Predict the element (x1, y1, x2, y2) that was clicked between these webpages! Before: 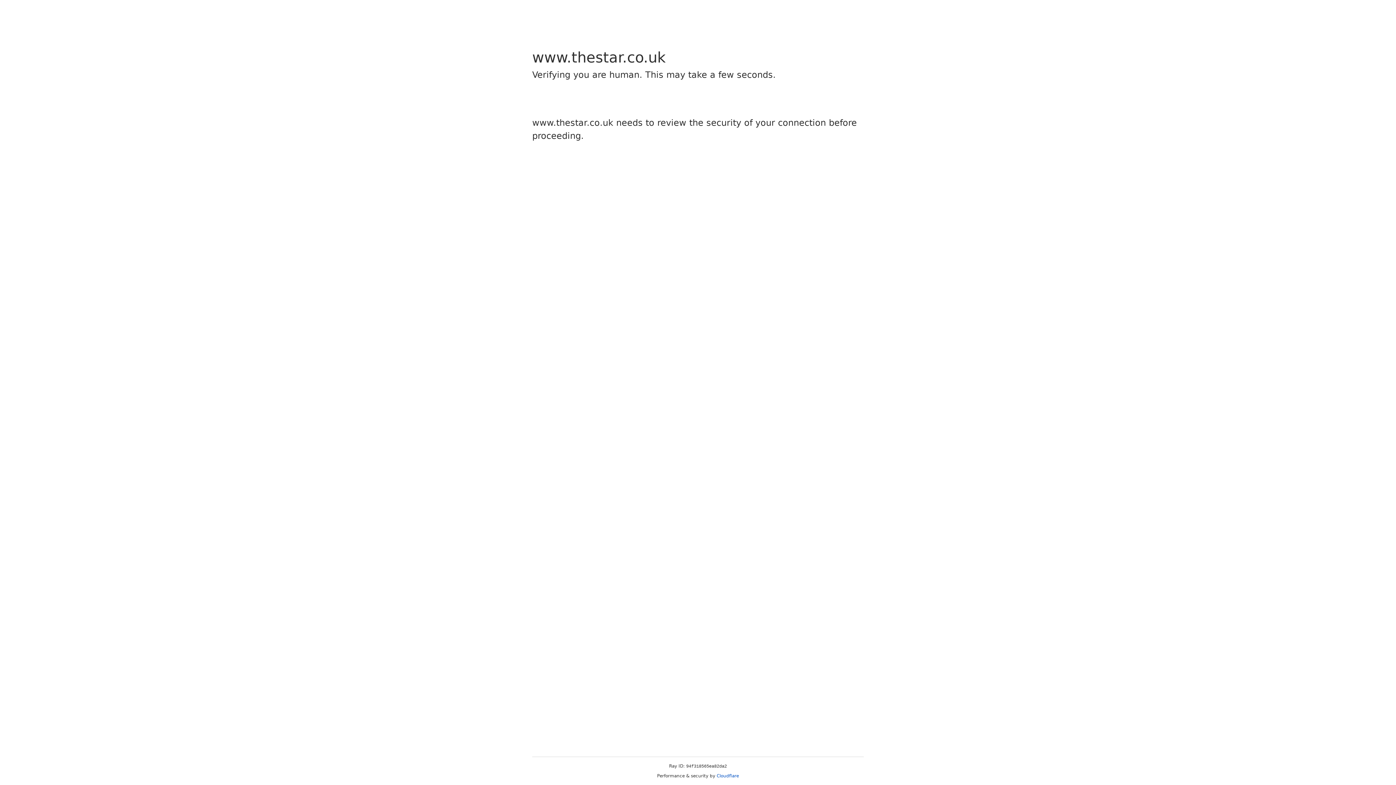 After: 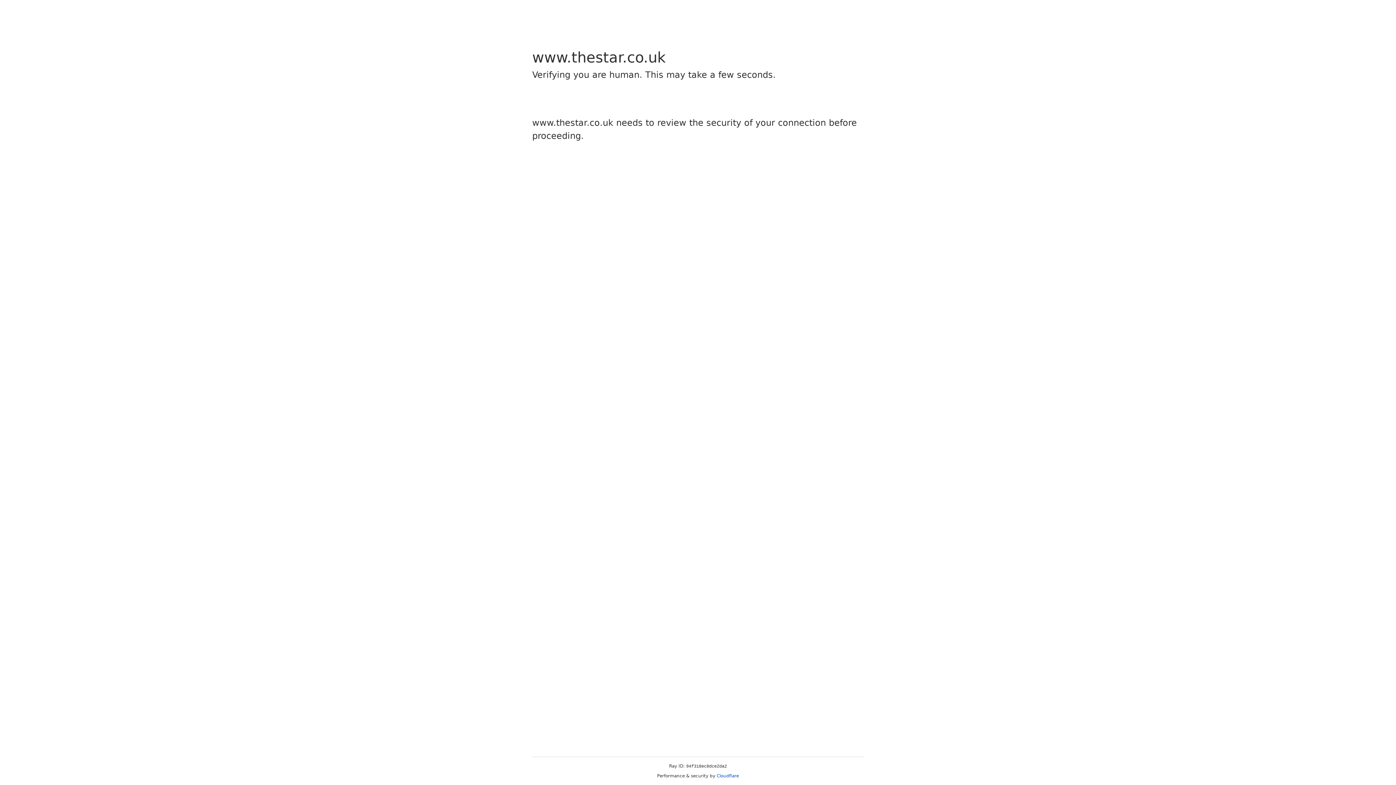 Action: bbox: (716, 773, 739, 778) label: Cloudflare